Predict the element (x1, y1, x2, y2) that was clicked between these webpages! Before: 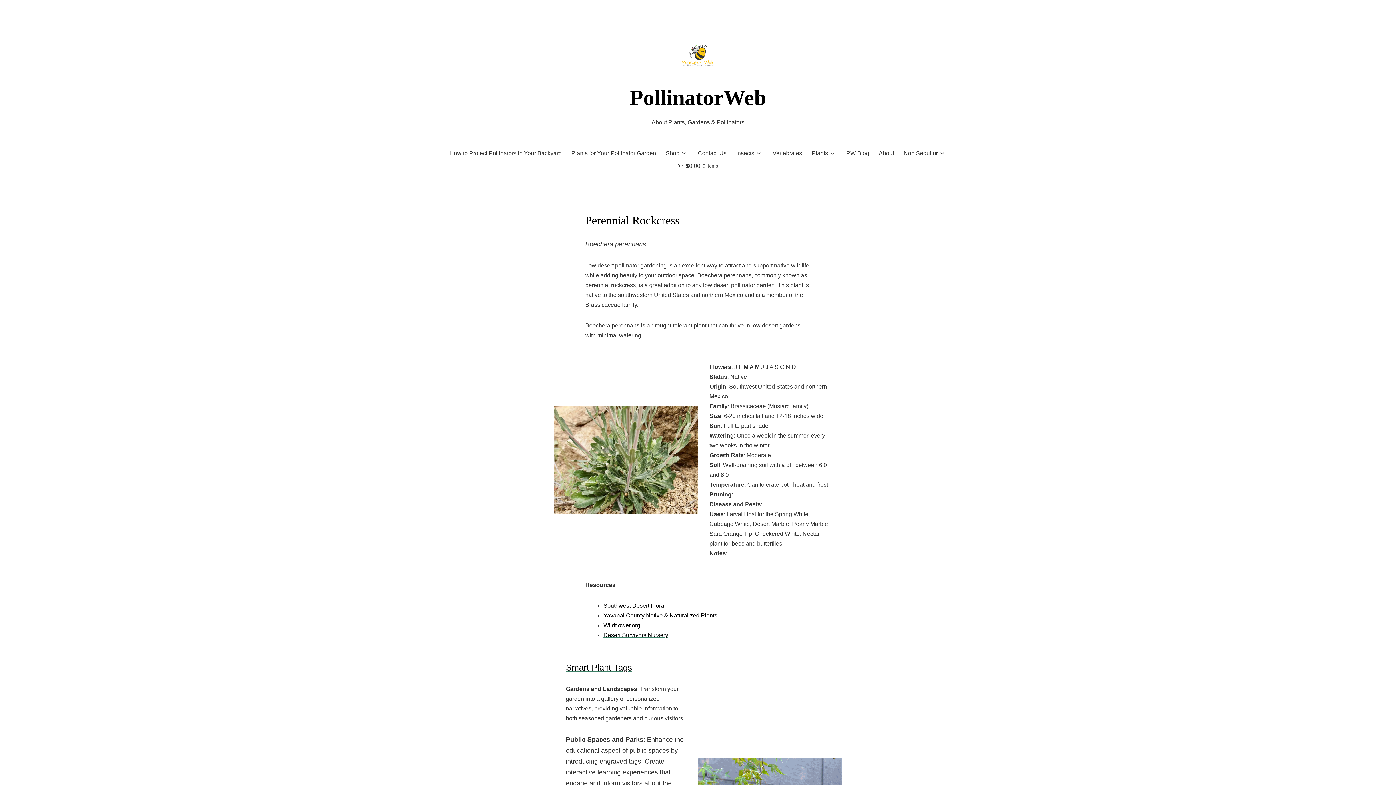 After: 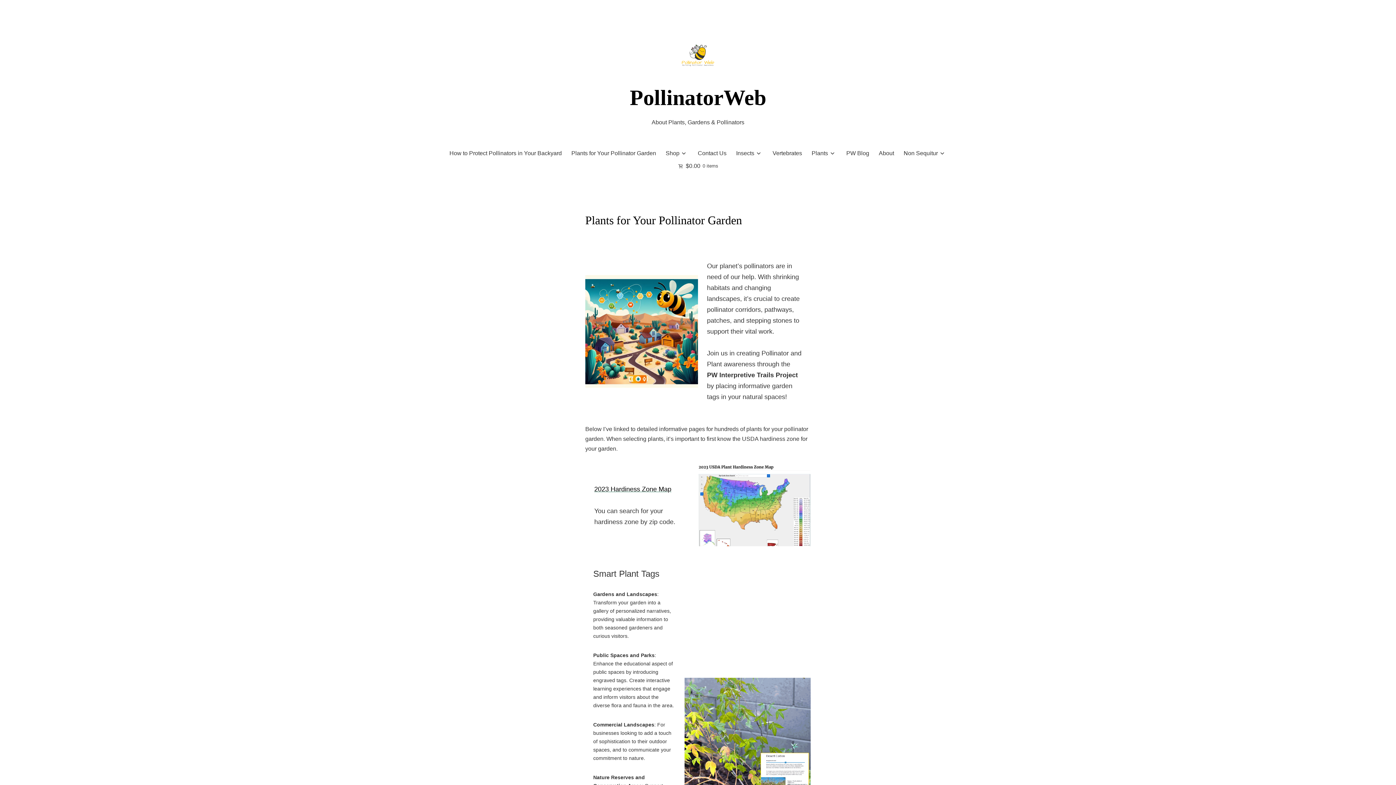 Action: label: Plants for Your Pollinator Garden bbox: (571, 148, 656, 158)